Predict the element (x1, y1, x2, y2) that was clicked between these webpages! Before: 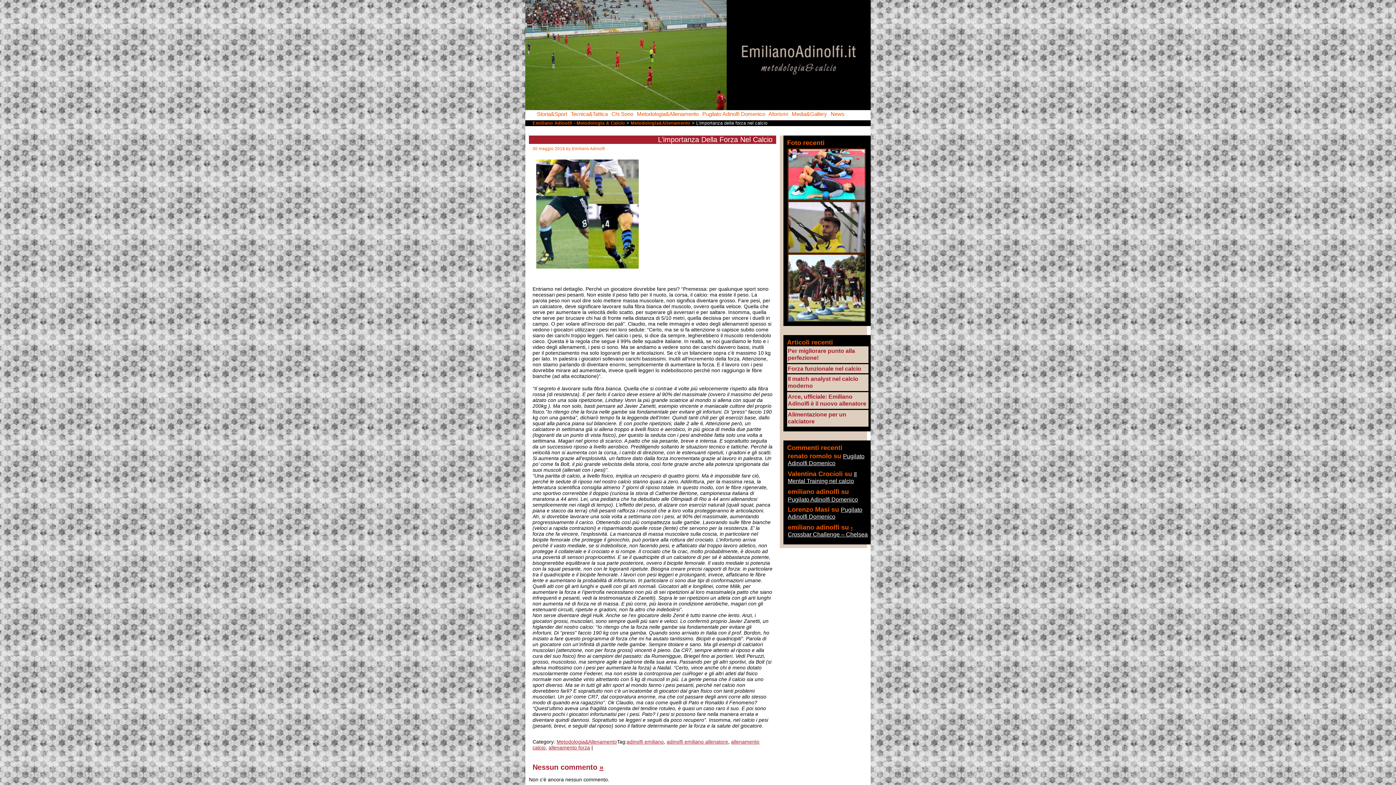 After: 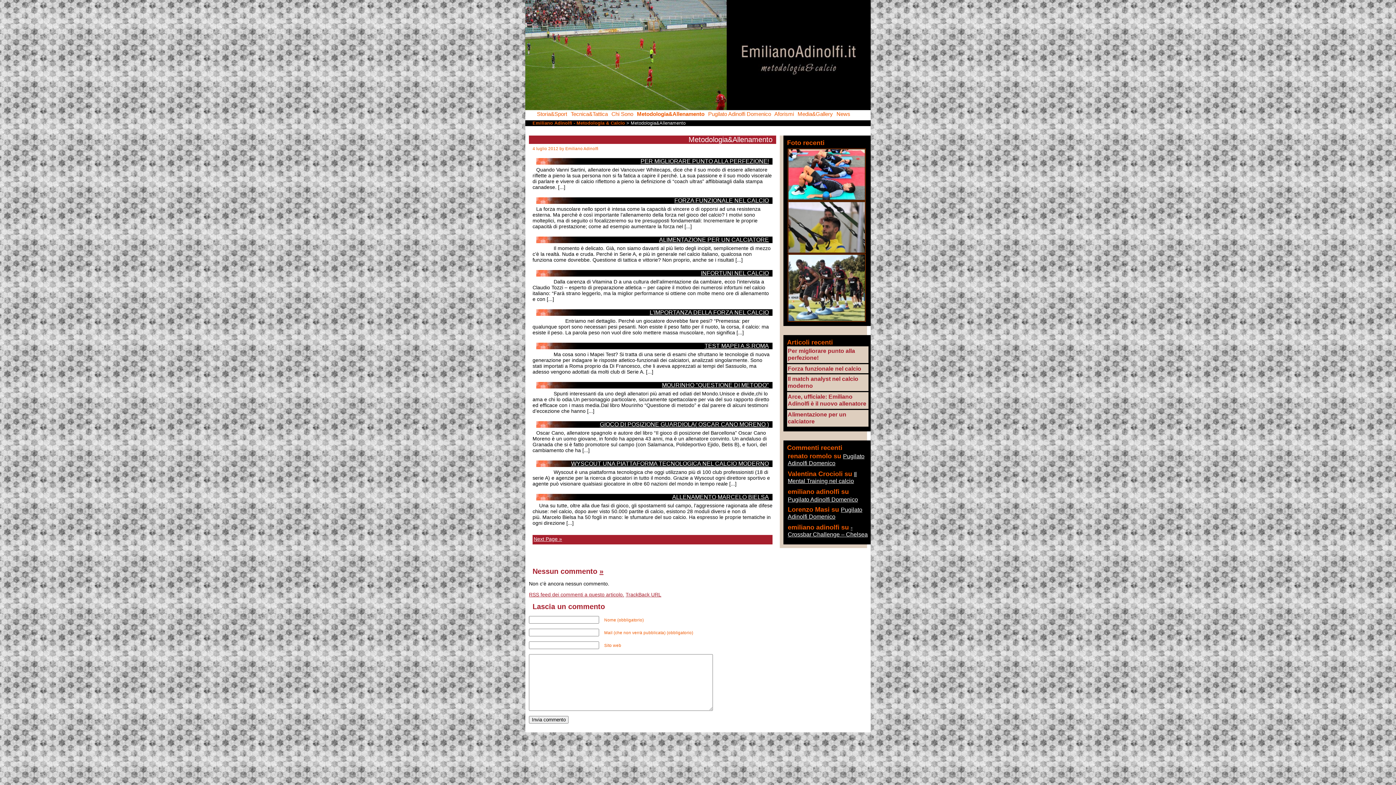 Action: bbox: (637, 109, 698, 118) label: Metodologia&Allenamento